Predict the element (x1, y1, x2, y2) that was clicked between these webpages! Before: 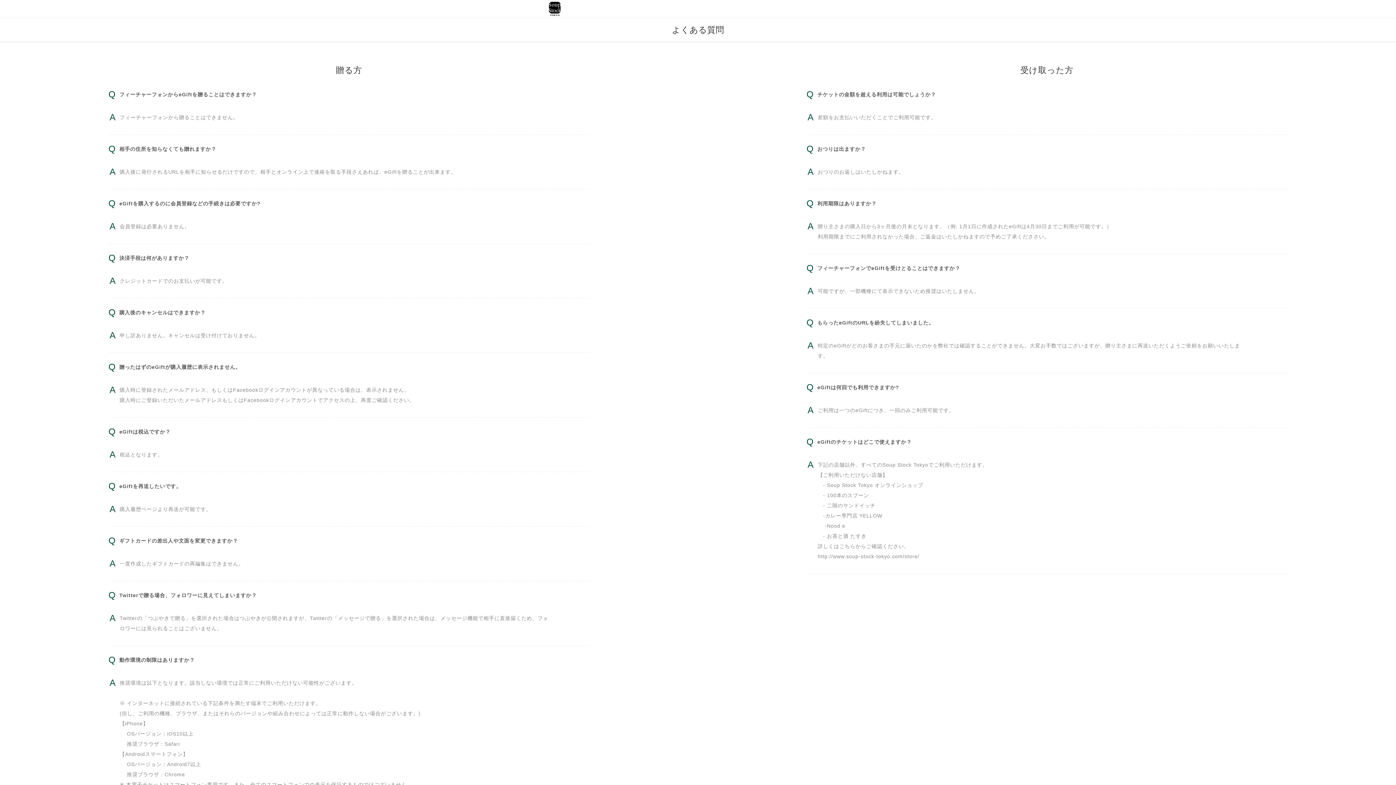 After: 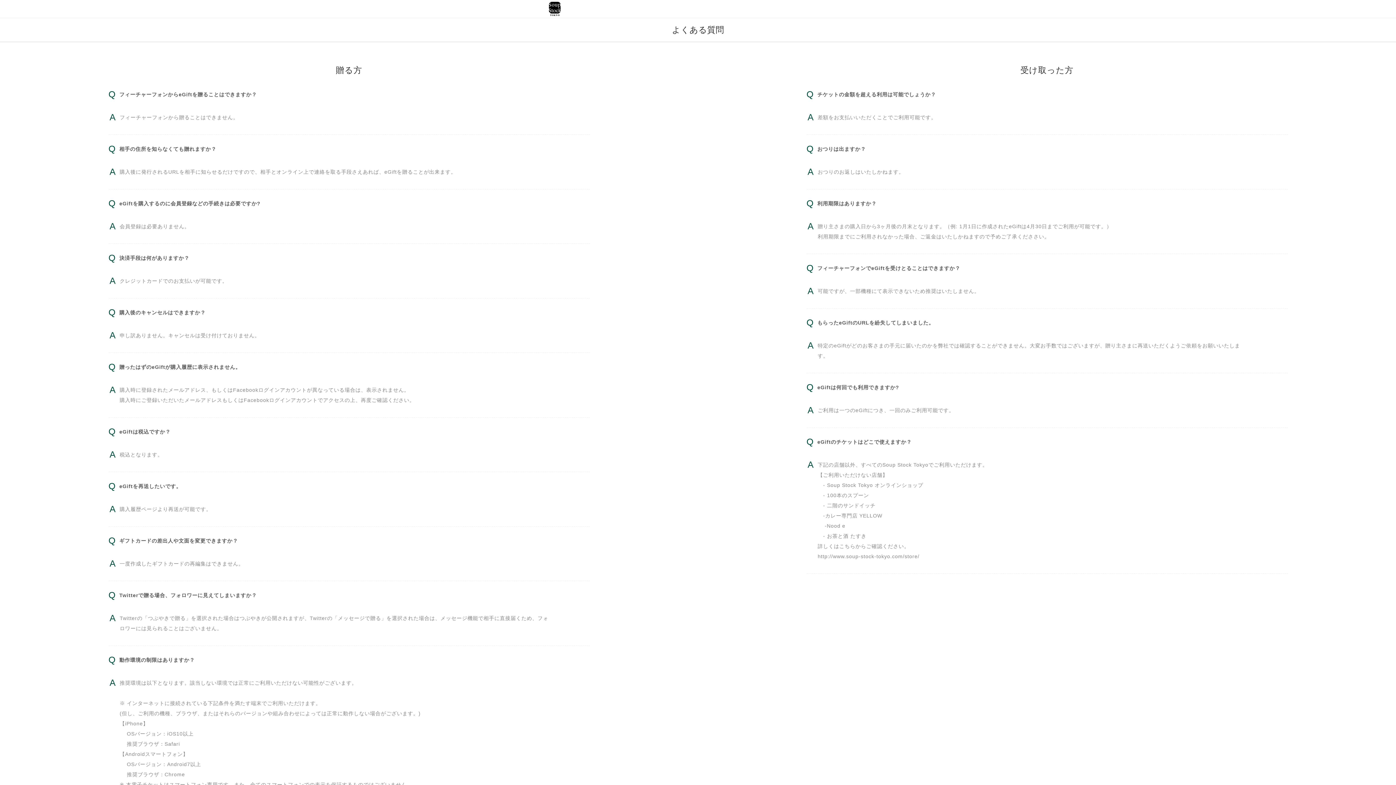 Action: bbox: (547, 0, 562, 17)